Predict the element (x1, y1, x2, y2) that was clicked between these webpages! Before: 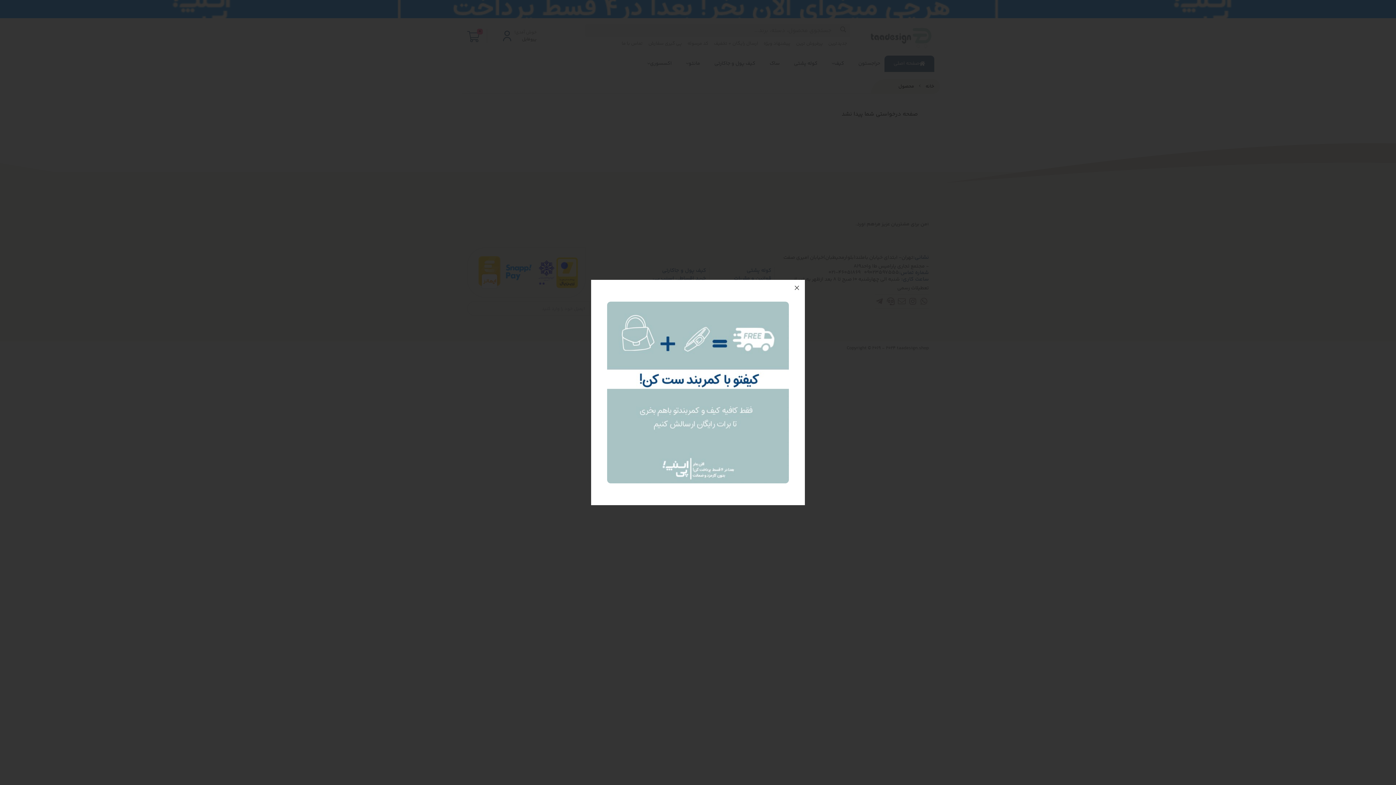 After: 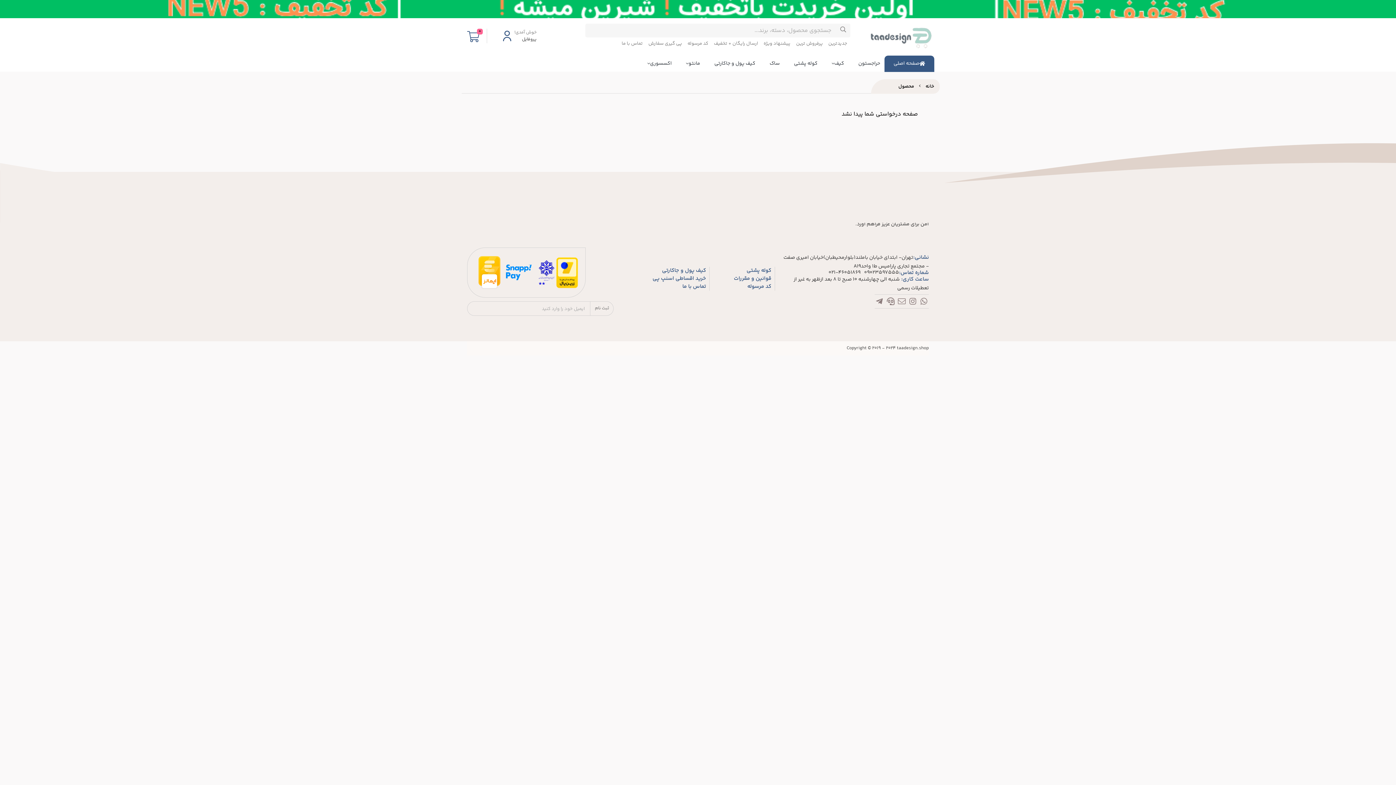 Action: bbox: (789, 280, 805, 296)